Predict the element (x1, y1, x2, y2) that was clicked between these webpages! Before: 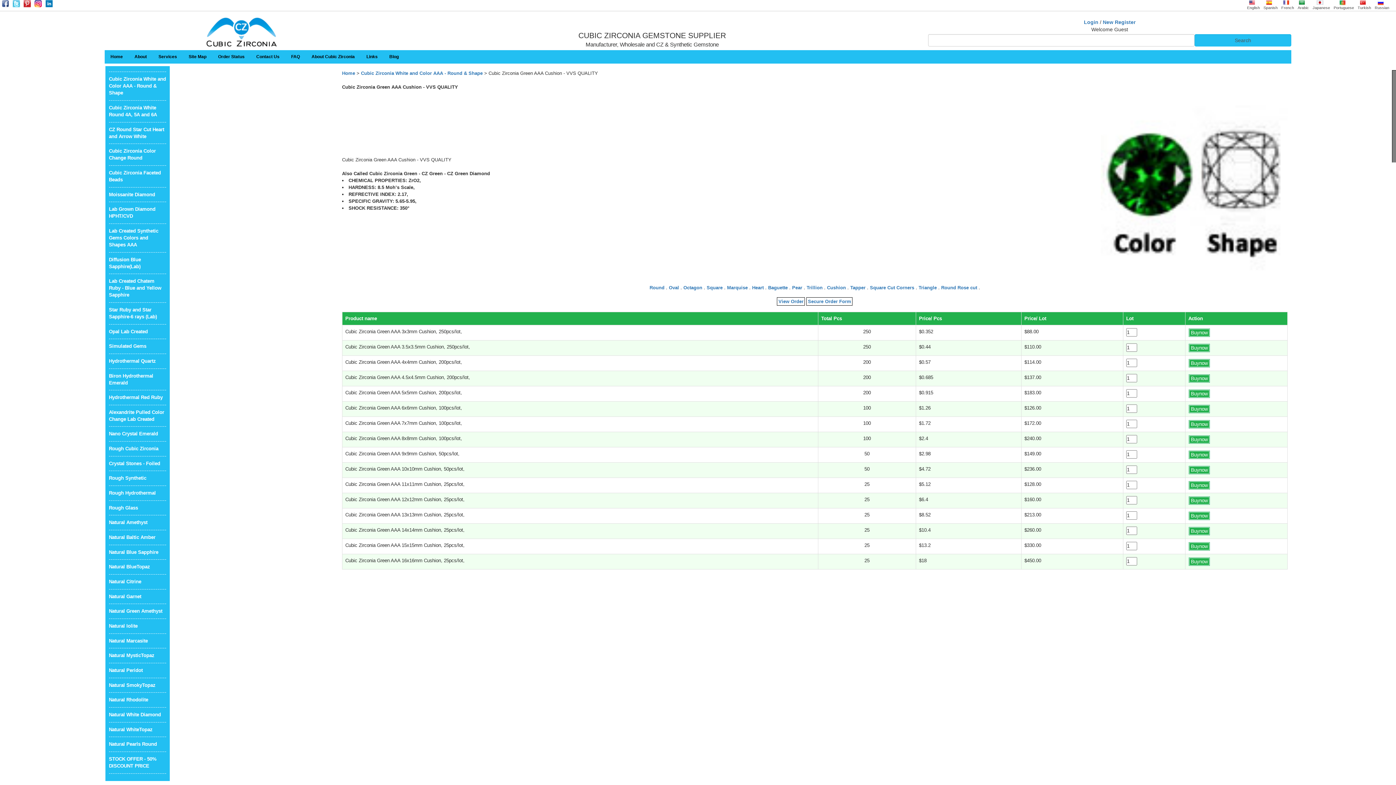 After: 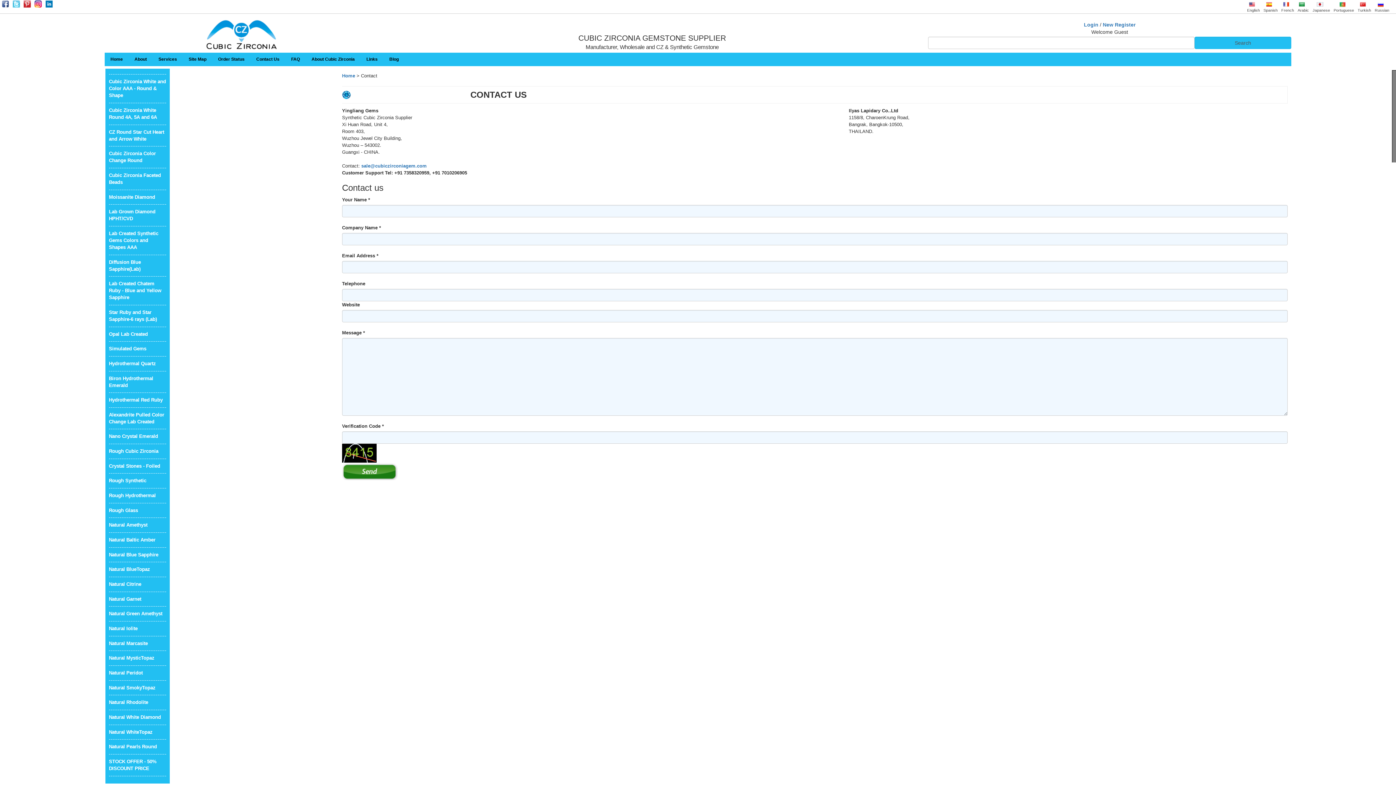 Action: bbox: (250, 50, 285, 63) label: Contact Us